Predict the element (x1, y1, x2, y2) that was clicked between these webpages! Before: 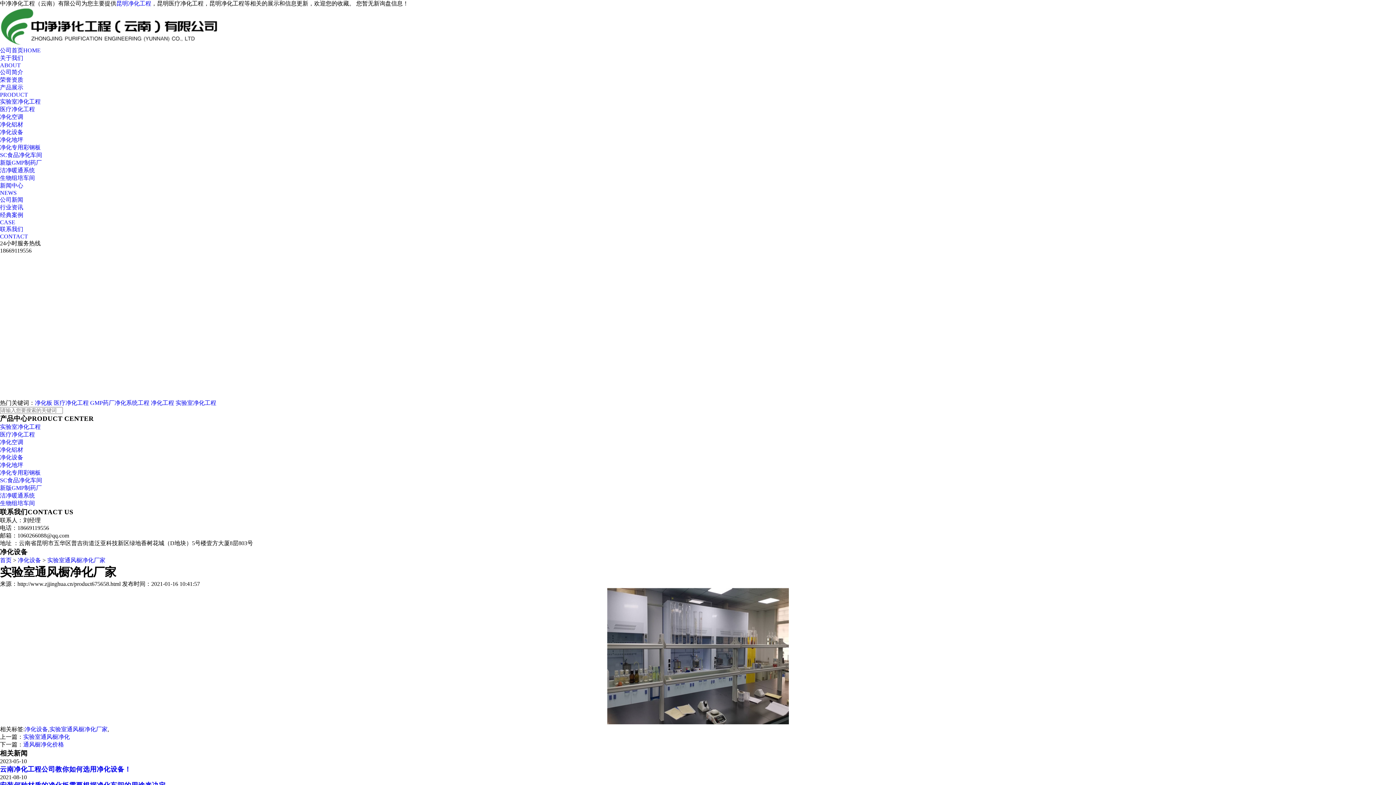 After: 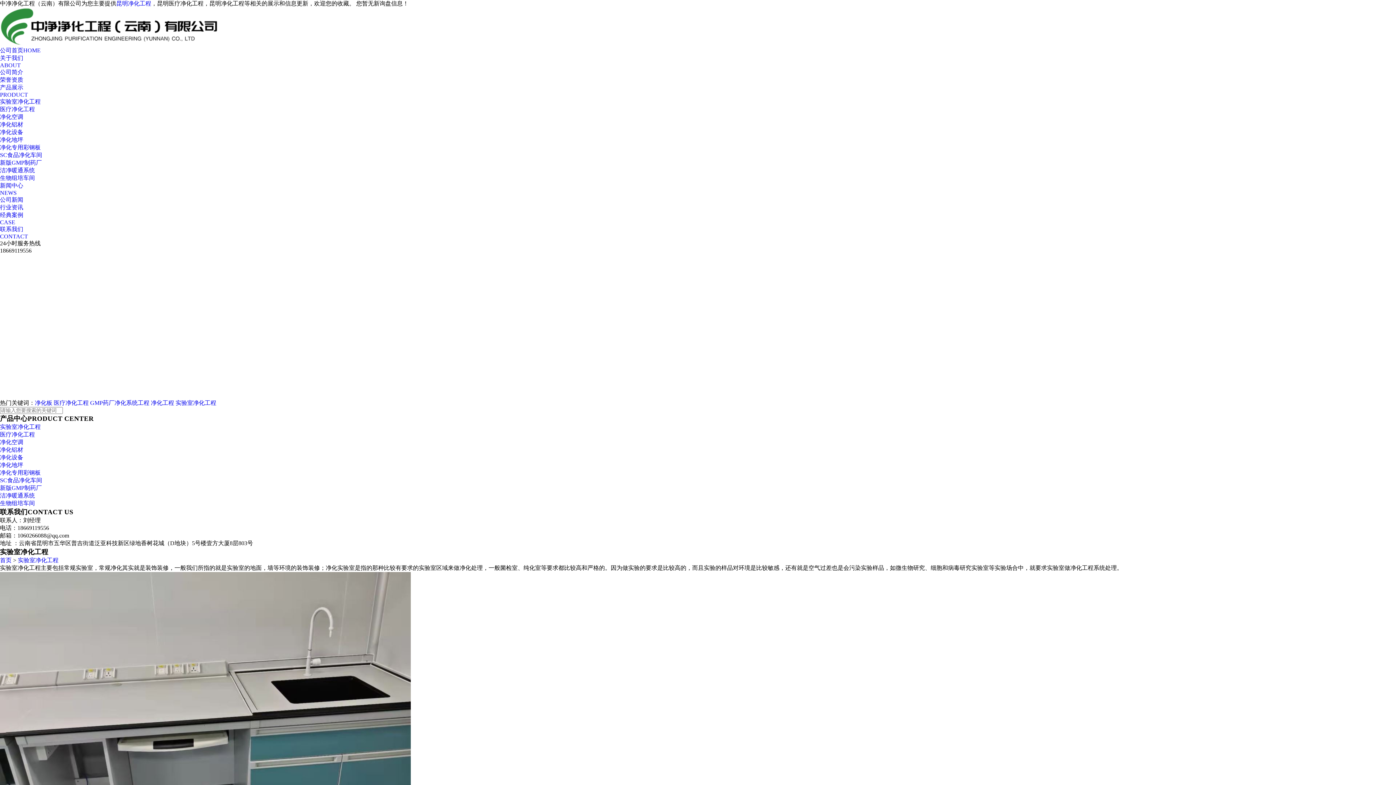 Action: label: 实验室净化工程 bbox: (0, 98, 40, 104)